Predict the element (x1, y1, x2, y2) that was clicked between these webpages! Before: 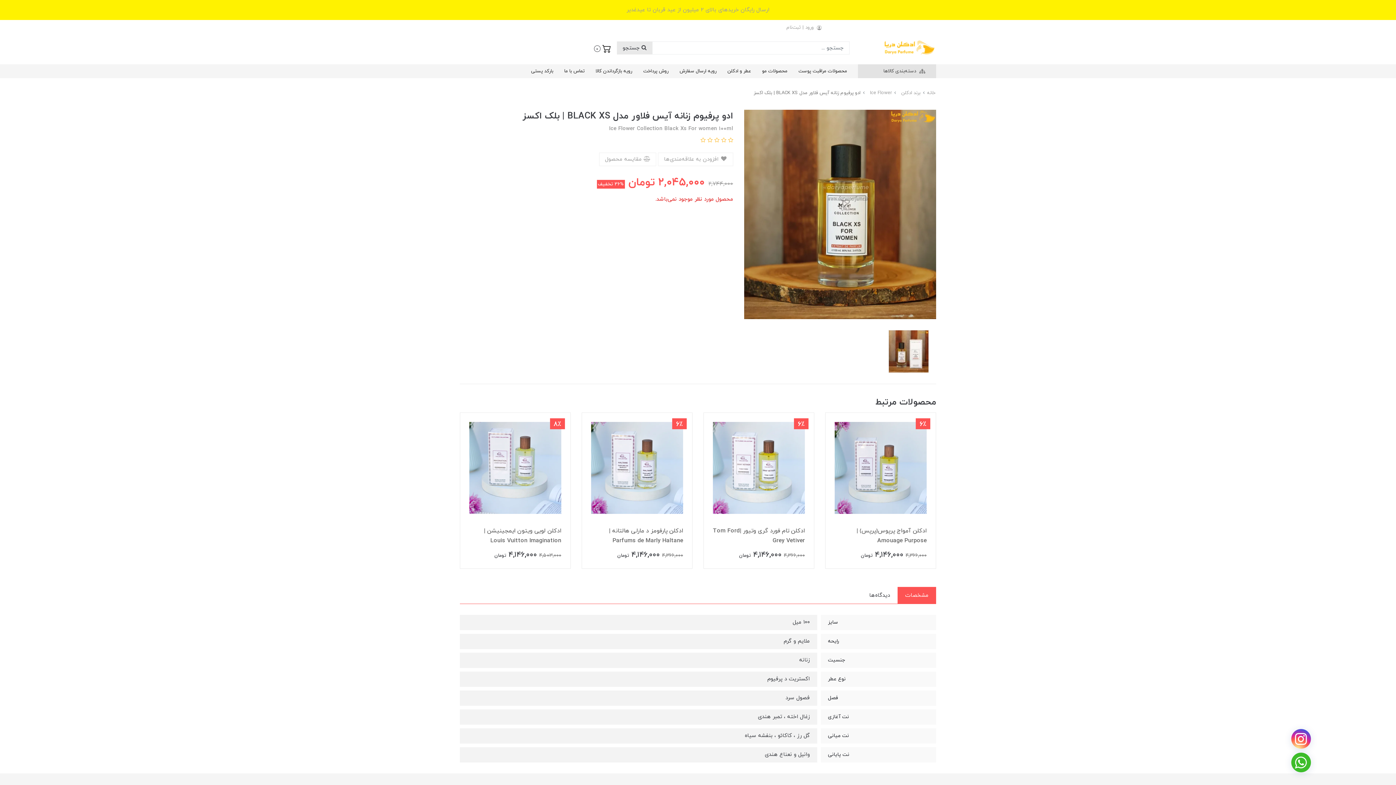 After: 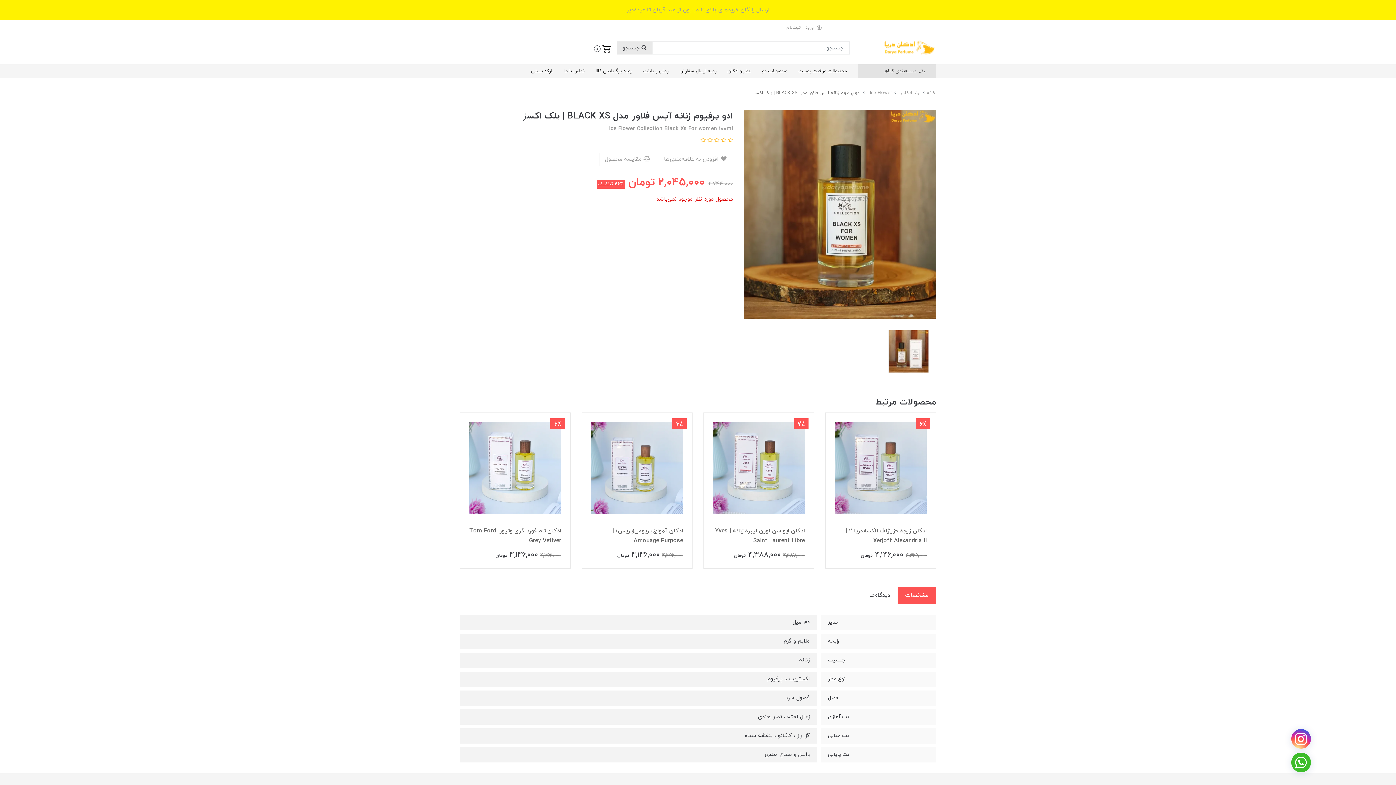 Action: bbox: (897, 587, 936, 604) label: مشخصات